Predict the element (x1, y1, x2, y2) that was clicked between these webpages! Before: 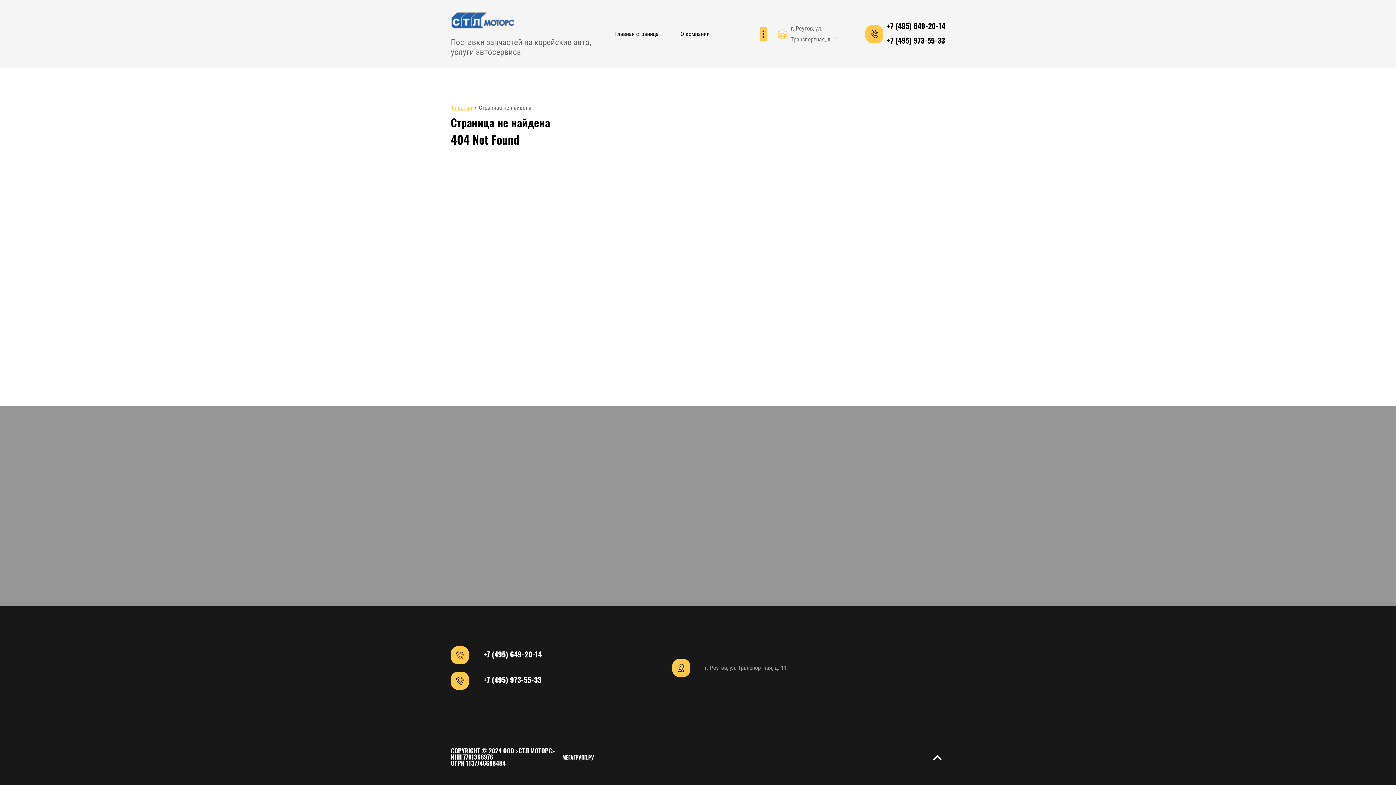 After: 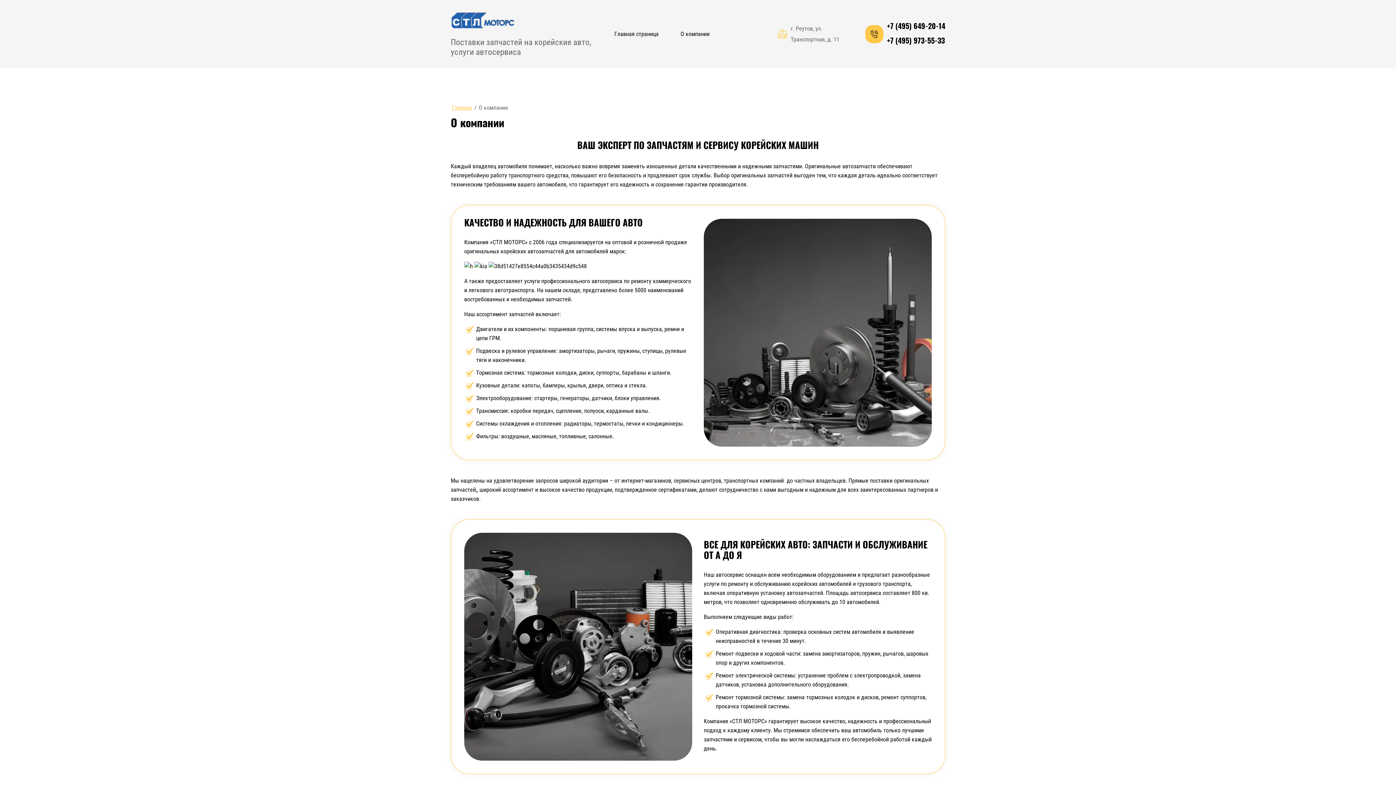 Action: bbox: (673, 23, 717, 44) label: О компании